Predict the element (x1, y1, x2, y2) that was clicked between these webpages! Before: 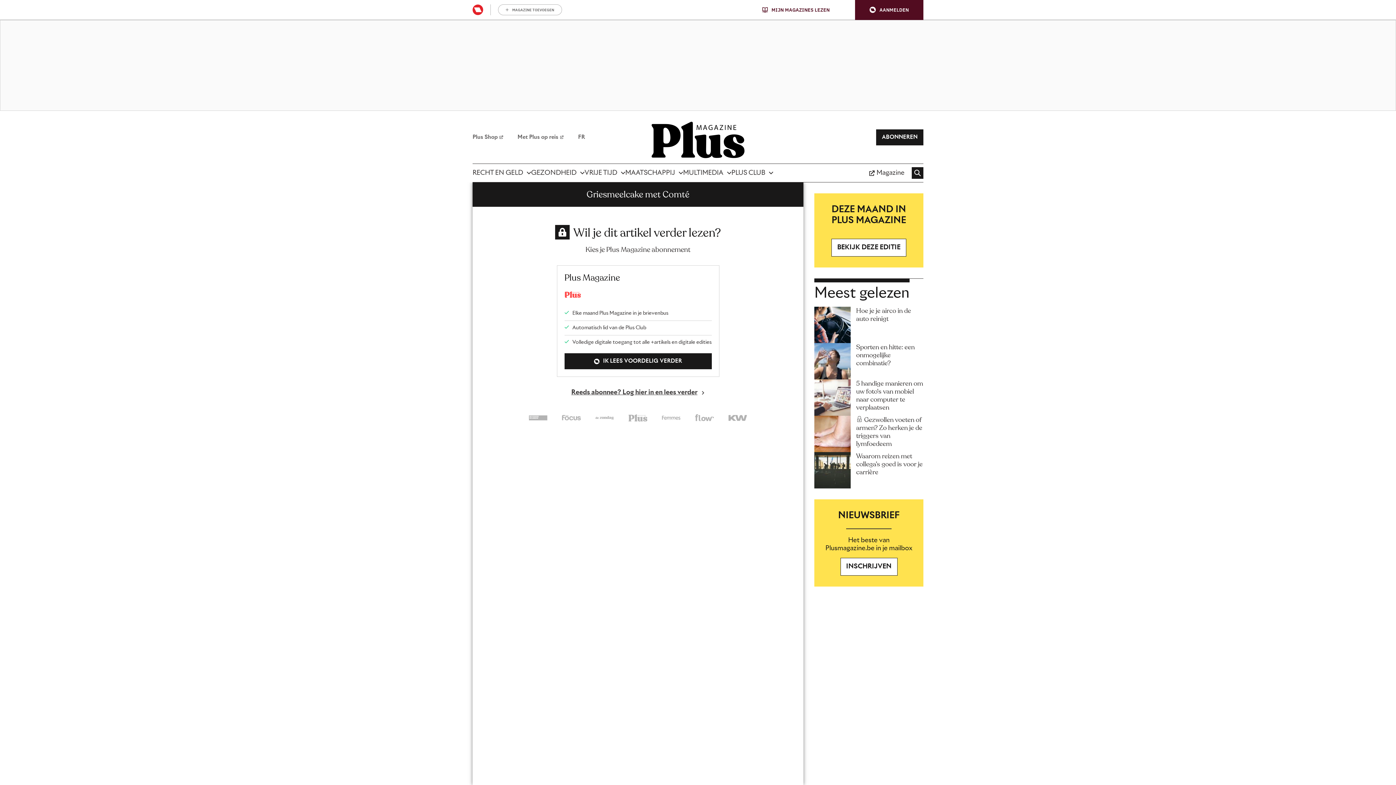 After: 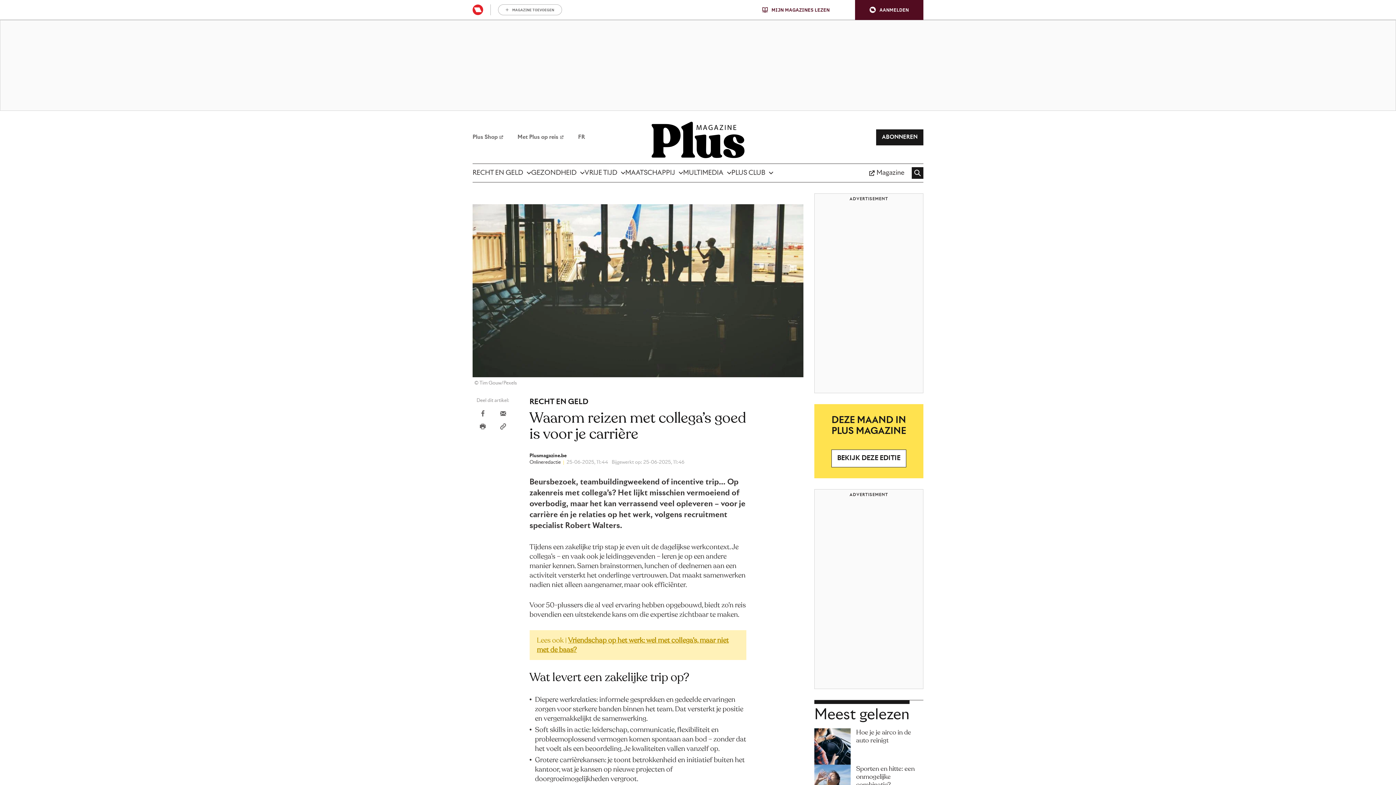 Action: bbox: (814, 452, 850, 488)